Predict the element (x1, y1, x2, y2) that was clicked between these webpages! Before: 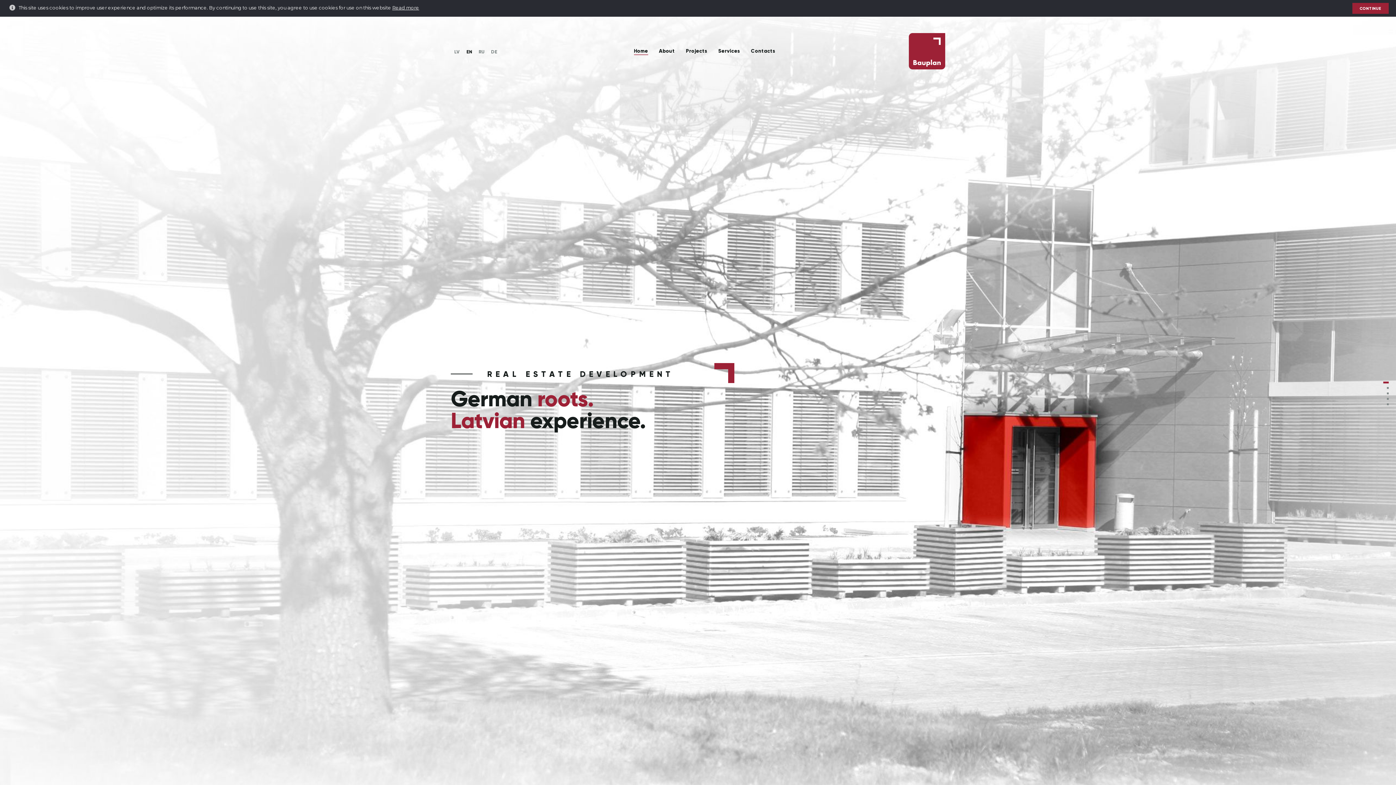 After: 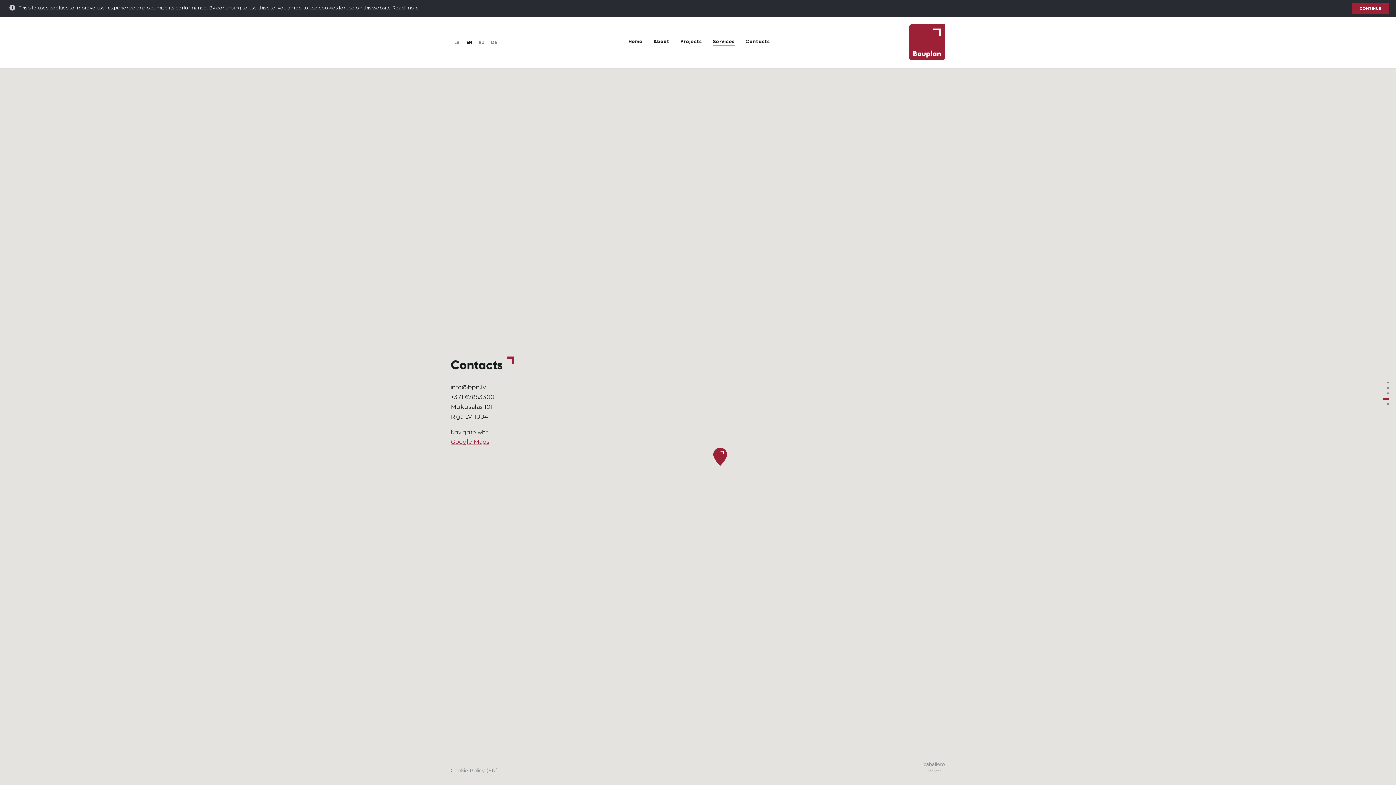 Action: label: Contacts bbox: (751, 48, 775, 54)